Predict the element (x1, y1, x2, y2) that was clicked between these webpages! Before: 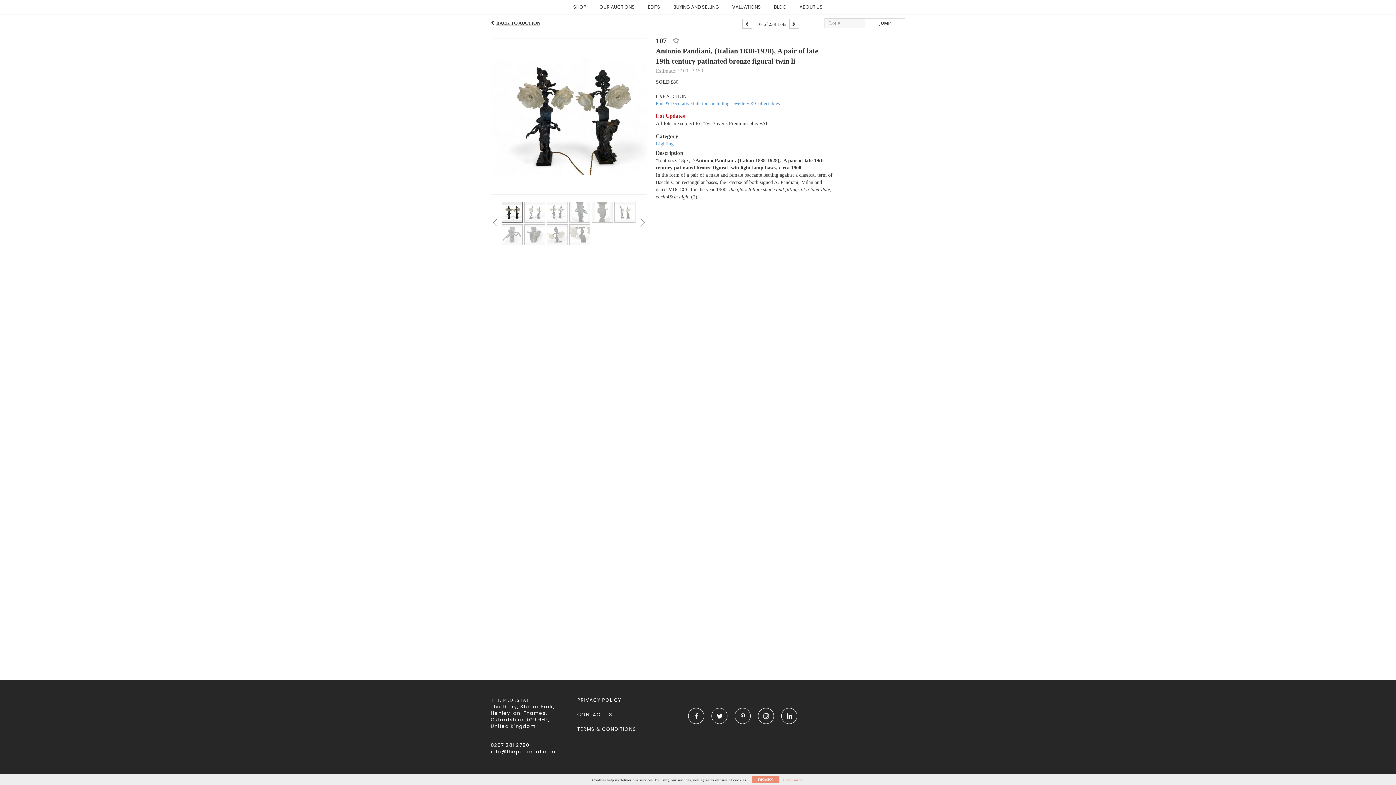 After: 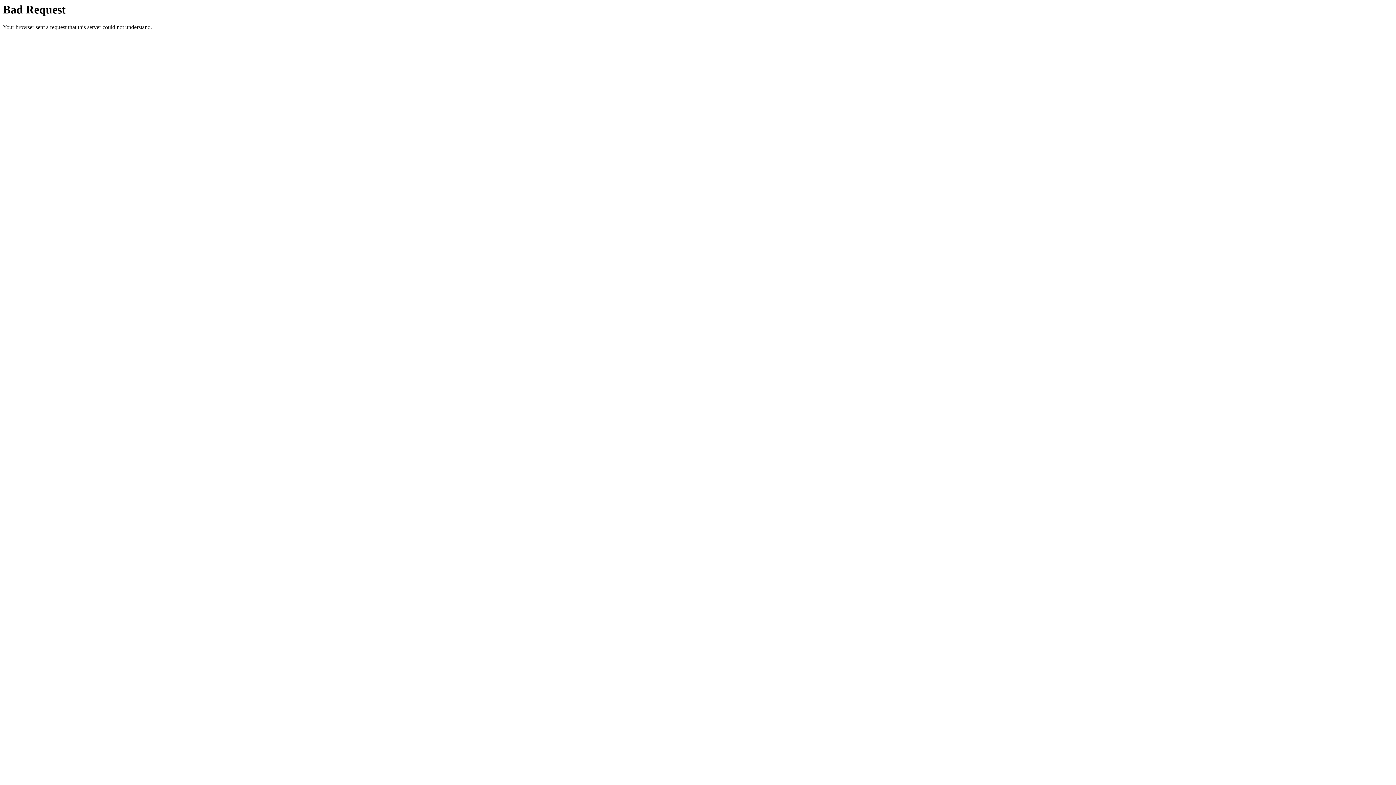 Action: label: TERMS & CONDITIONS bbox: (577, 726, 636, 733)